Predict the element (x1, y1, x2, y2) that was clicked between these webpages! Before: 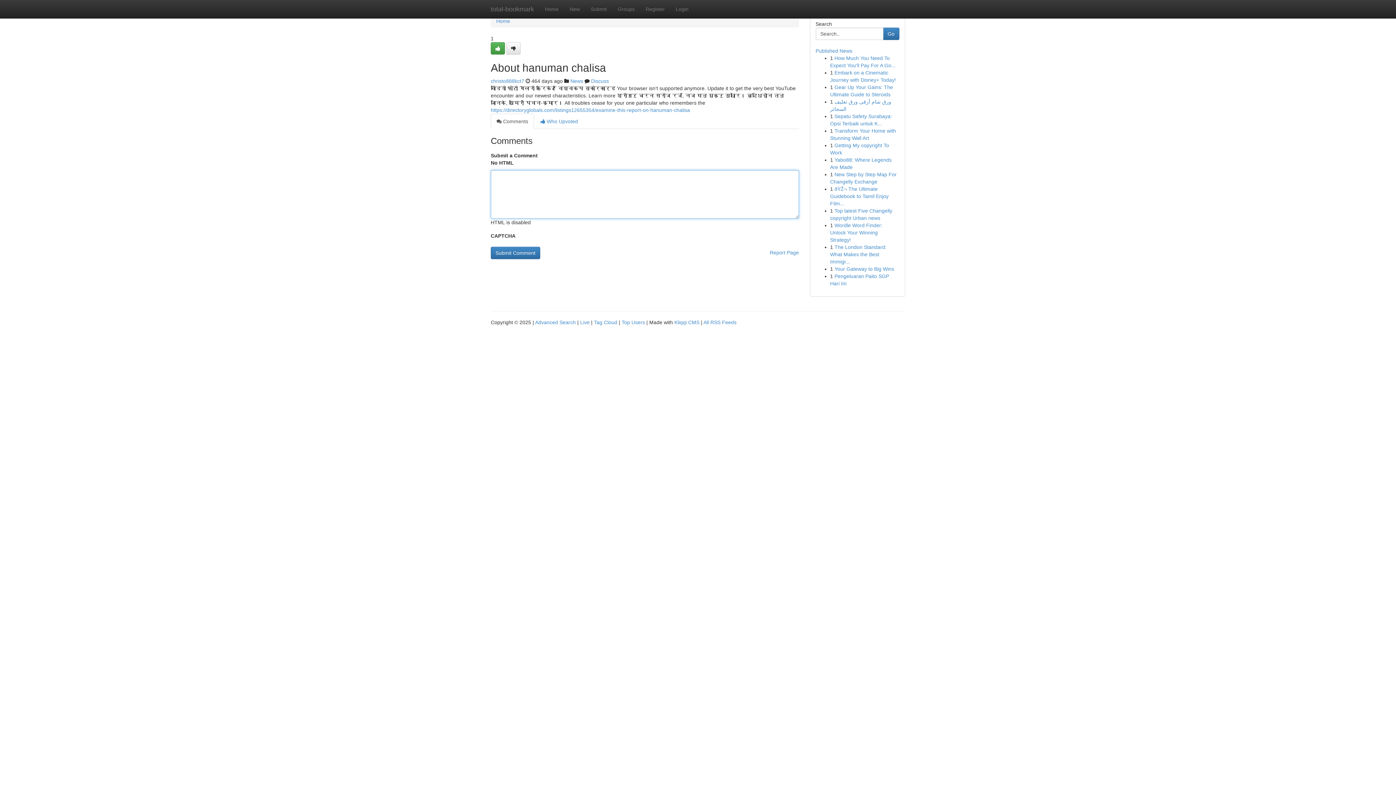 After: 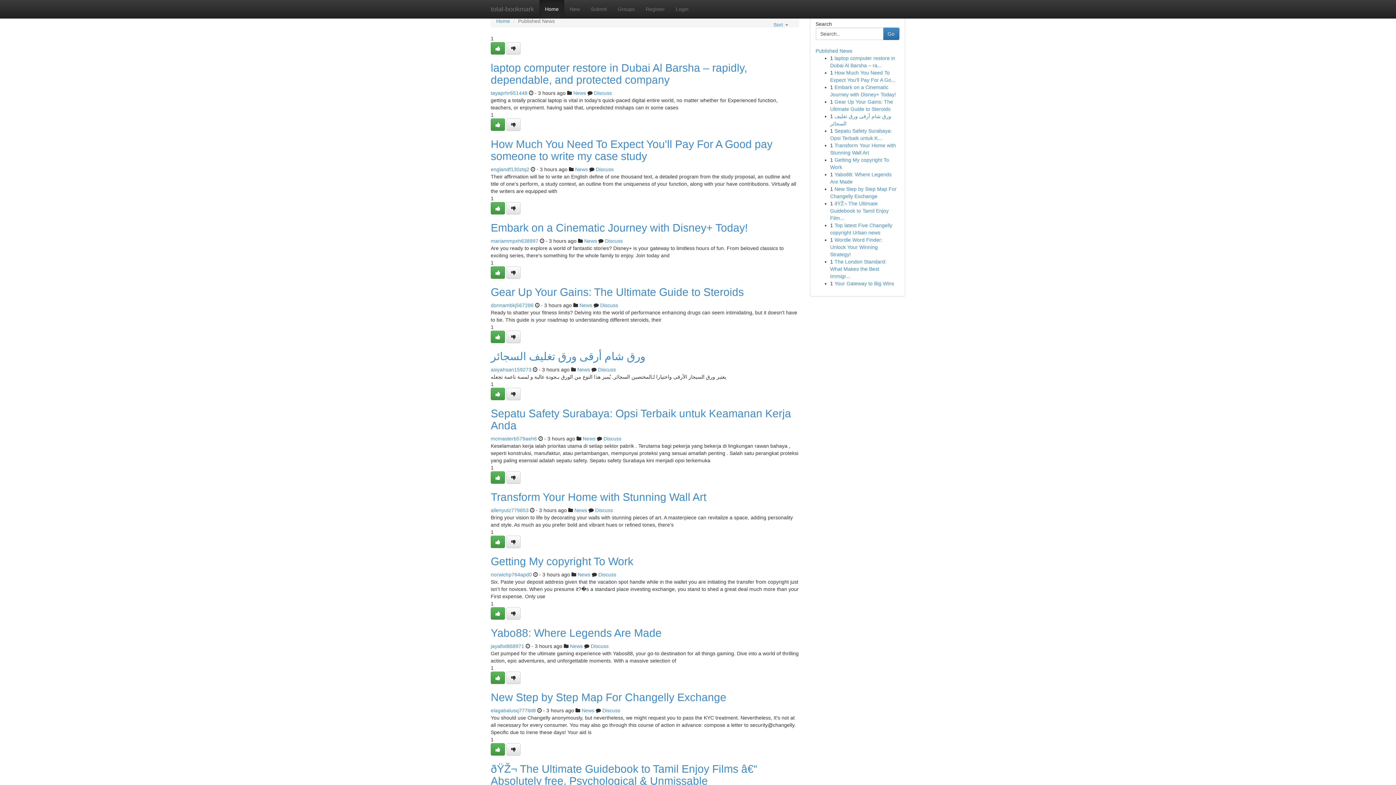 Action: label: total-bookmark bbox: (485, 0, 539, 18)